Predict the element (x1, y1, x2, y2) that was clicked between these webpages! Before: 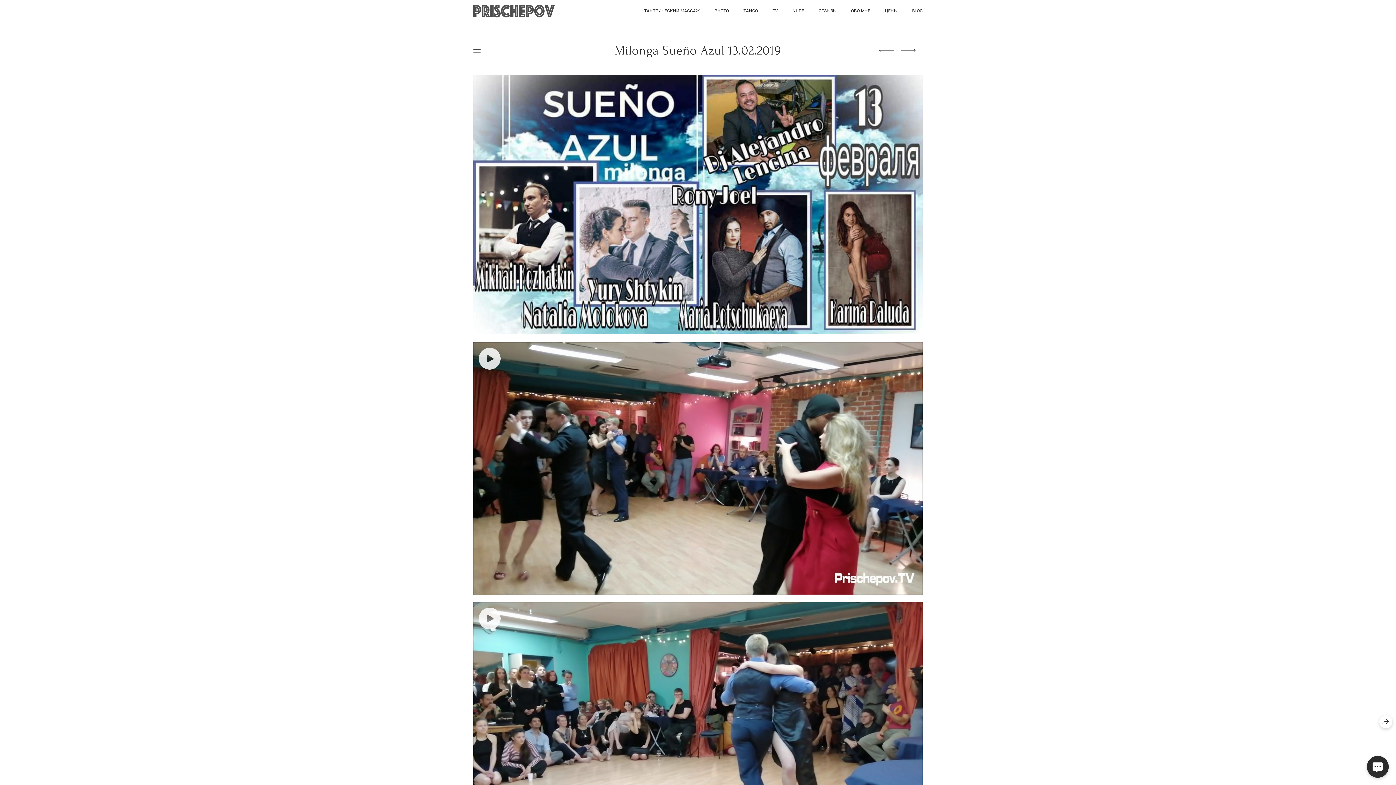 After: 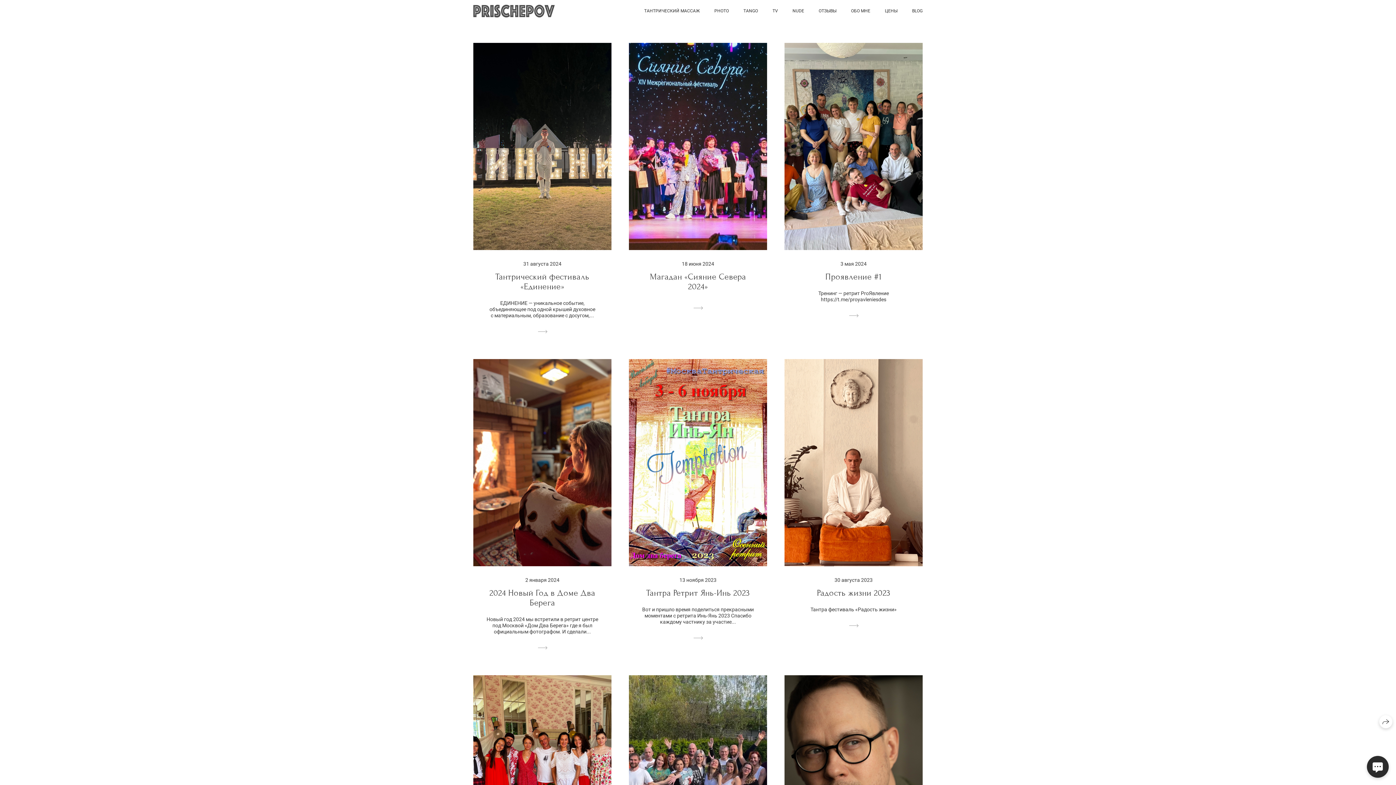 Action: bbox: (912, 8, 922, 13) label: BLOG